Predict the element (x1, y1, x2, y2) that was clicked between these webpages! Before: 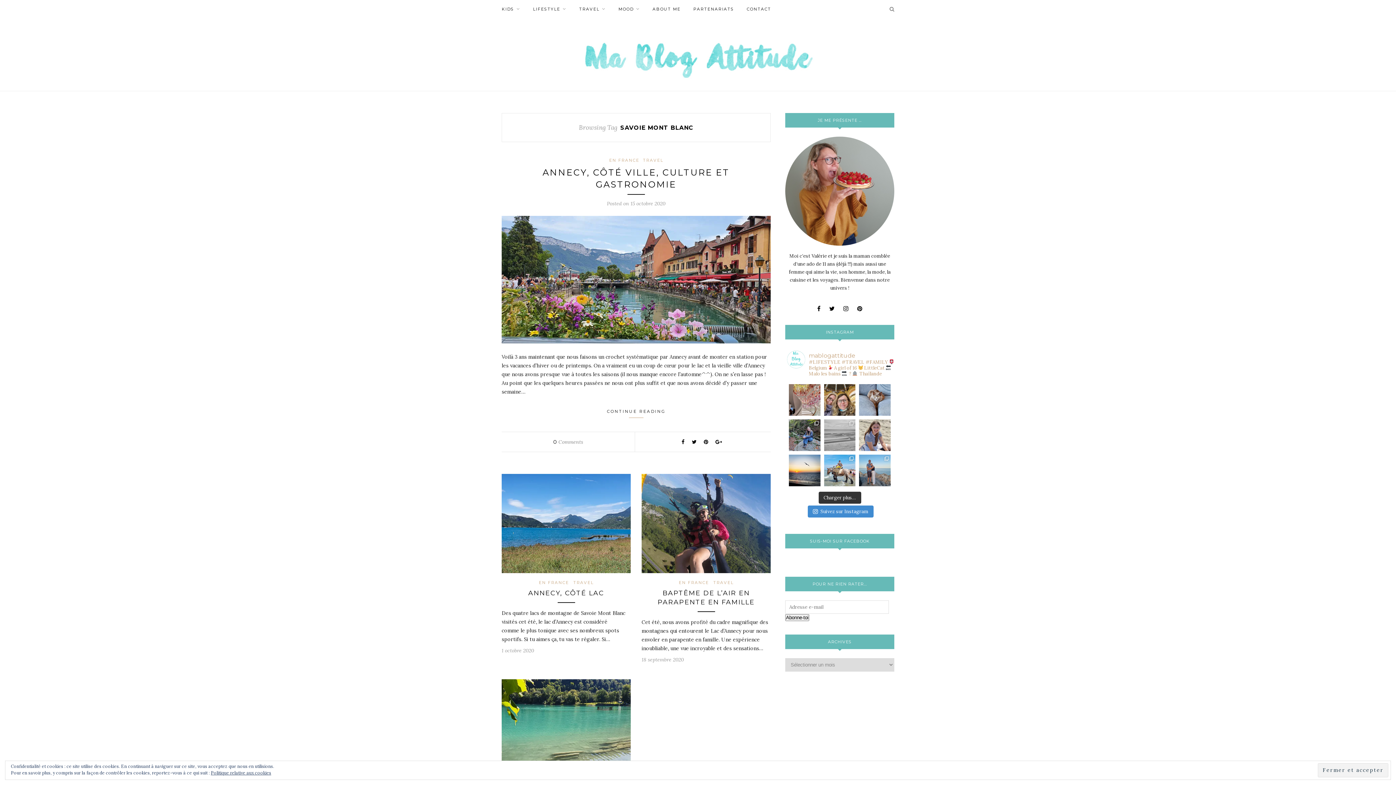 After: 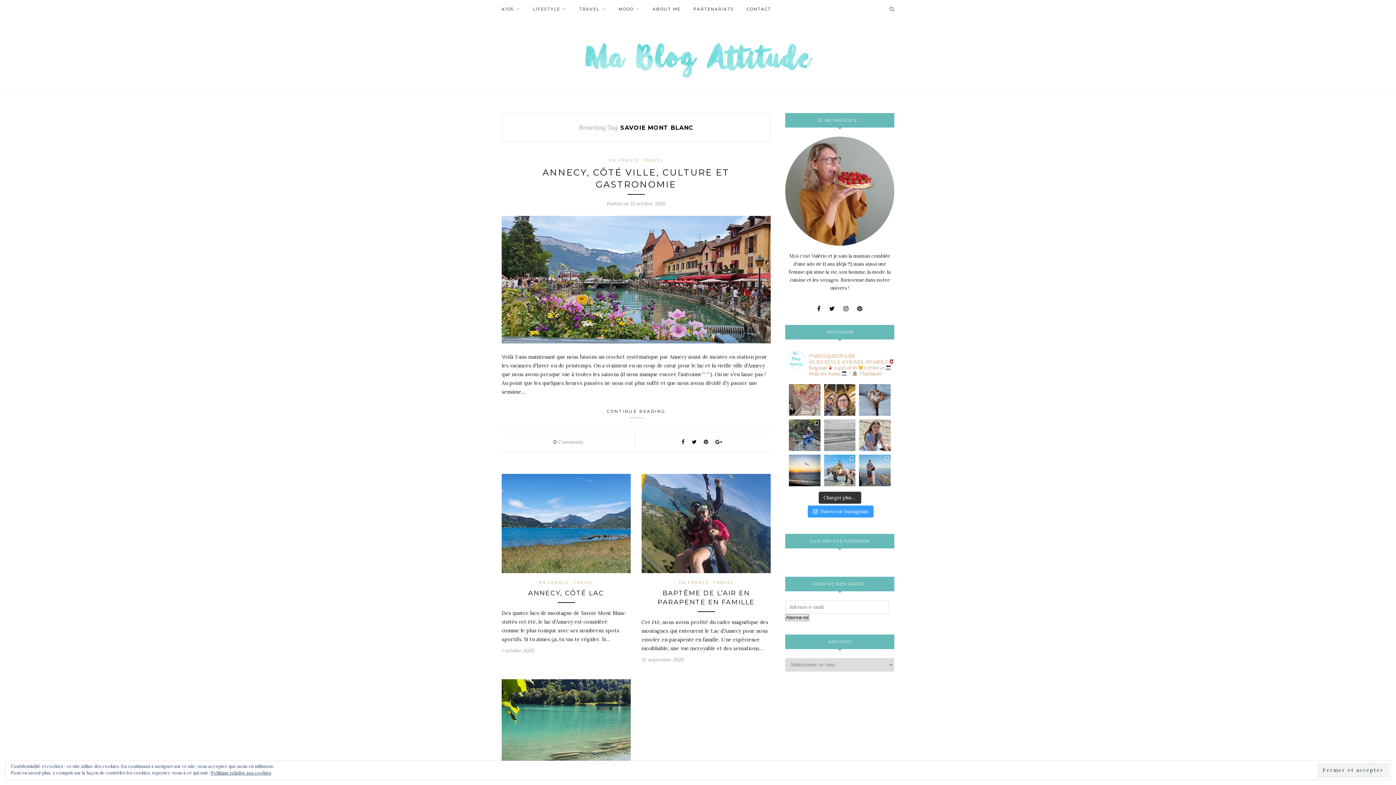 Action: label: Suivez sur Instagram bbox: (808, 505, 873, 517)